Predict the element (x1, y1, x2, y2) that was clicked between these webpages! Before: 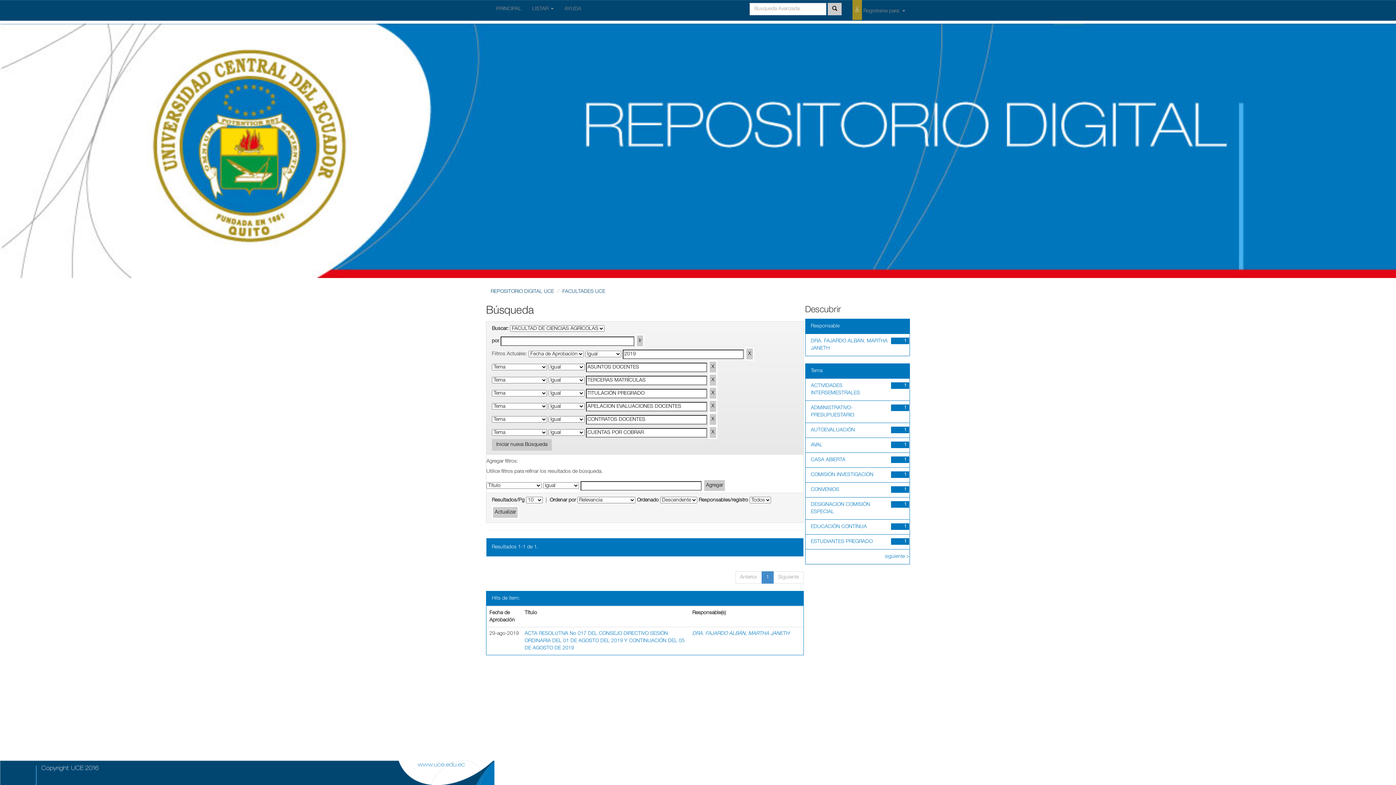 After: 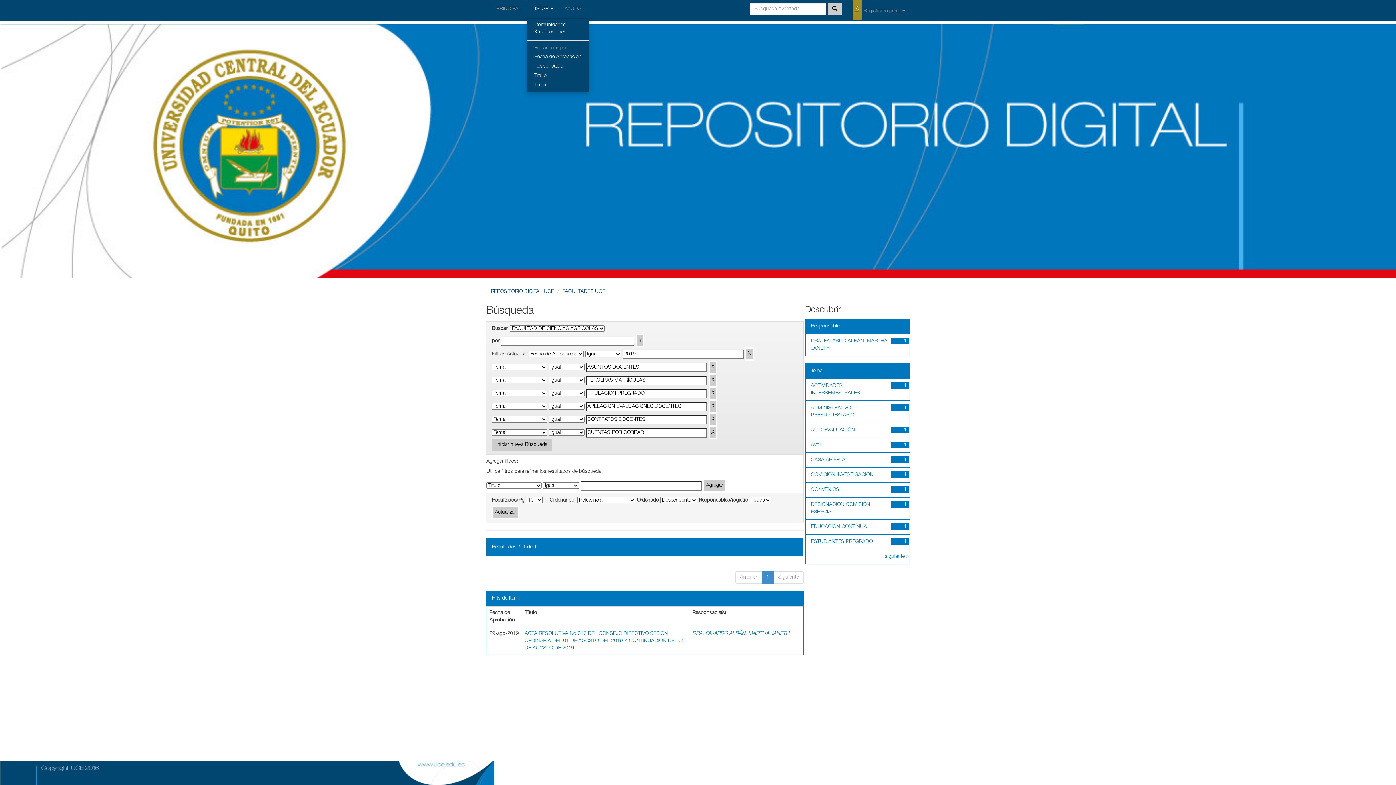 Action: bbox: (526, 0, 559, 18) label: LISTAR 